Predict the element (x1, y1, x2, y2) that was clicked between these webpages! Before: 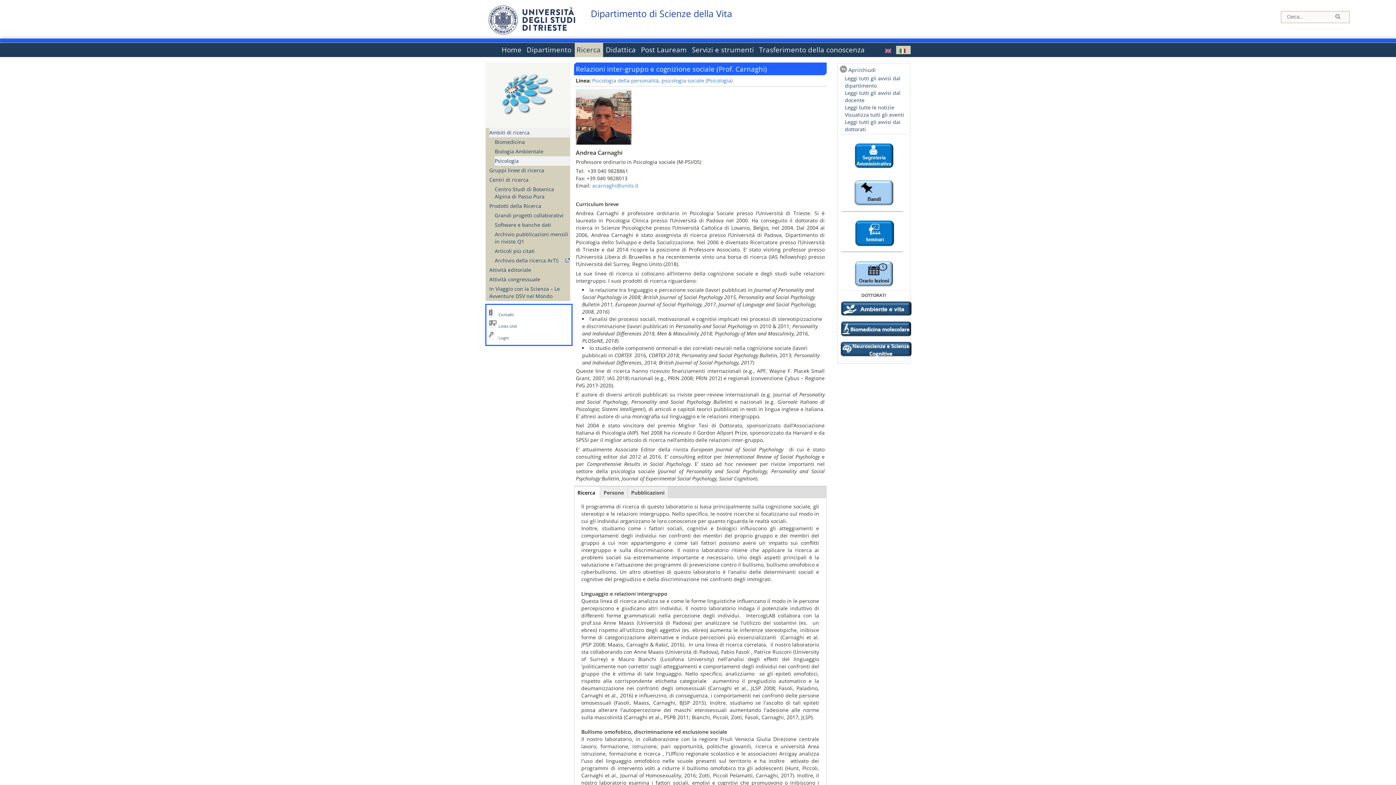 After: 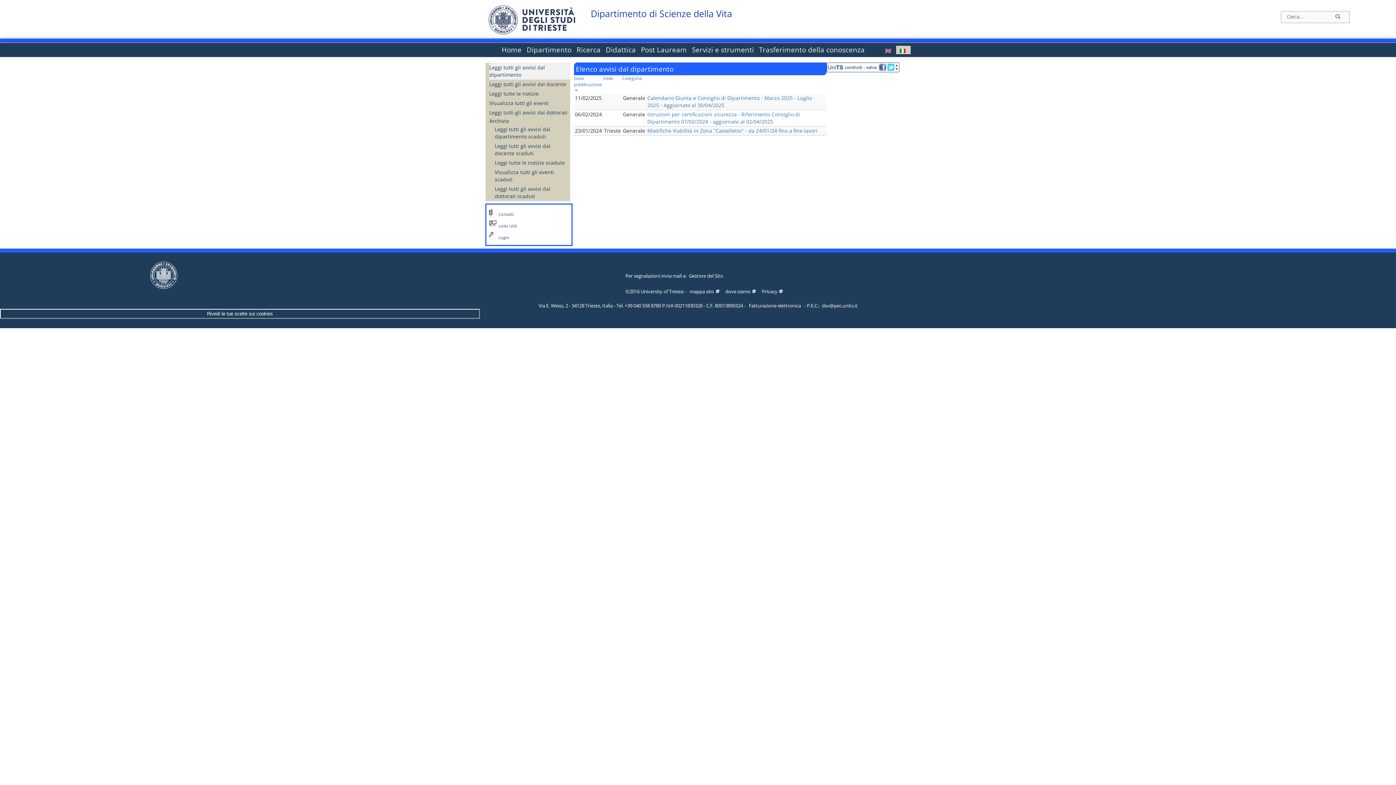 Action: label: Leggi tutti gli avvisi dal dipartimento bbox: (845, 74, 900, 88)